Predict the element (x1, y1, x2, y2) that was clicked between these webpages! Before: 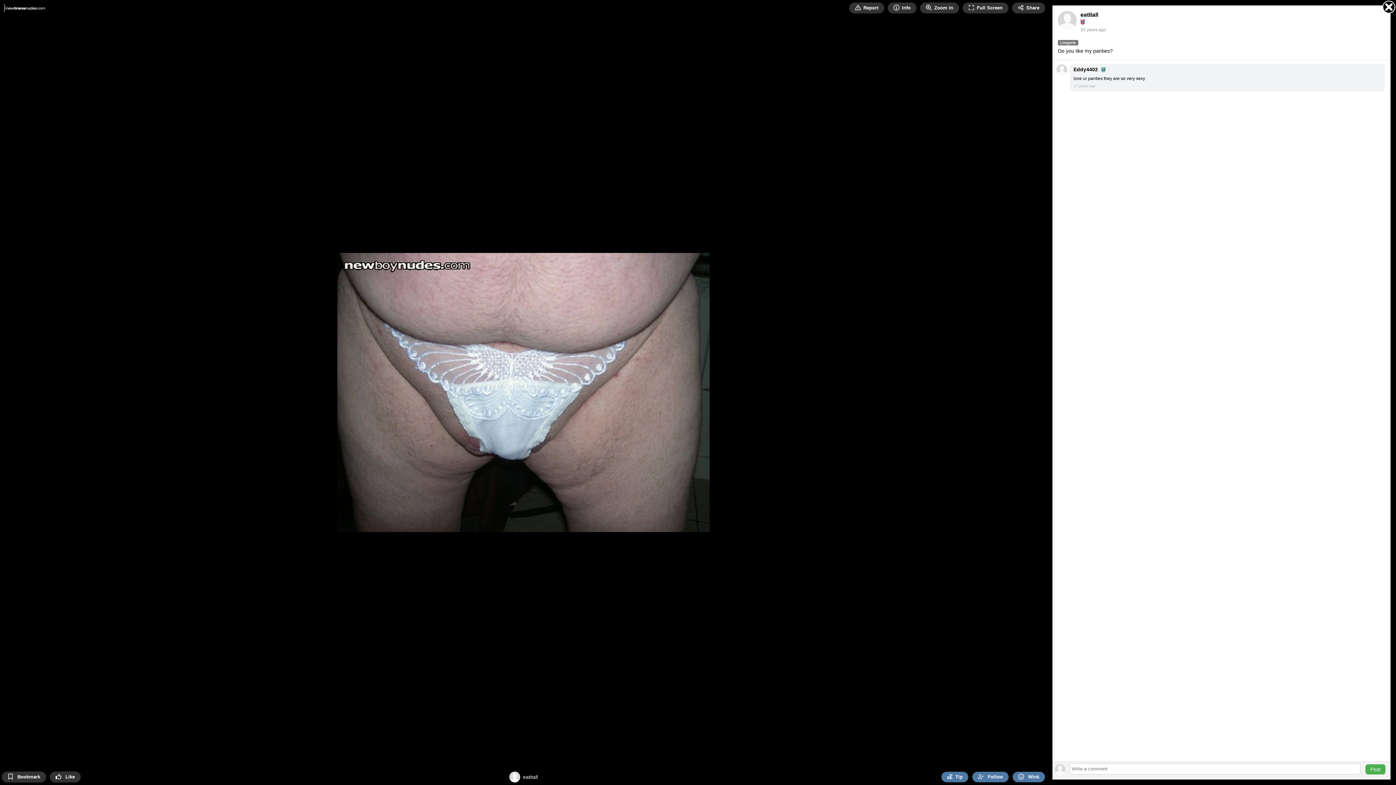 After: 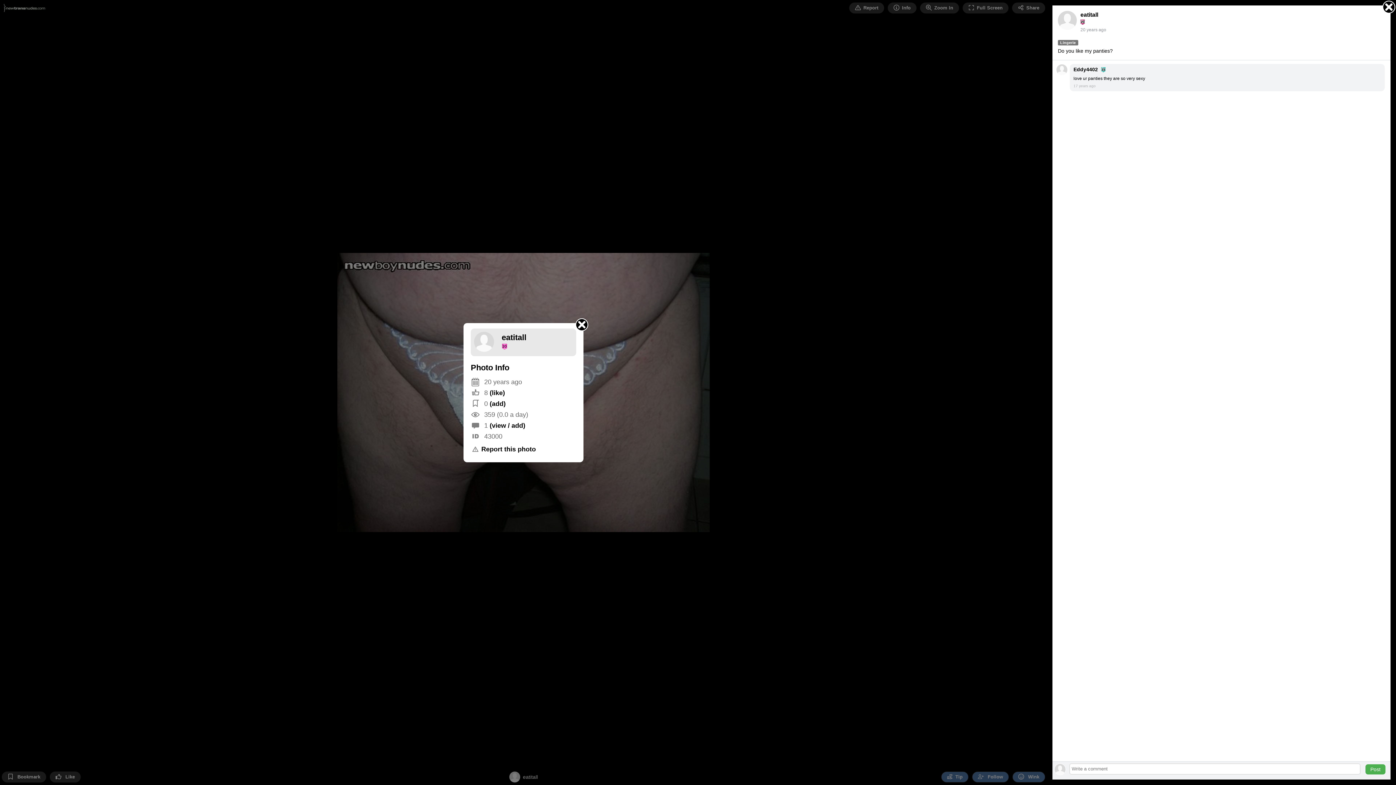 Action: label: Info bbox: (888, 2, 916, 13)